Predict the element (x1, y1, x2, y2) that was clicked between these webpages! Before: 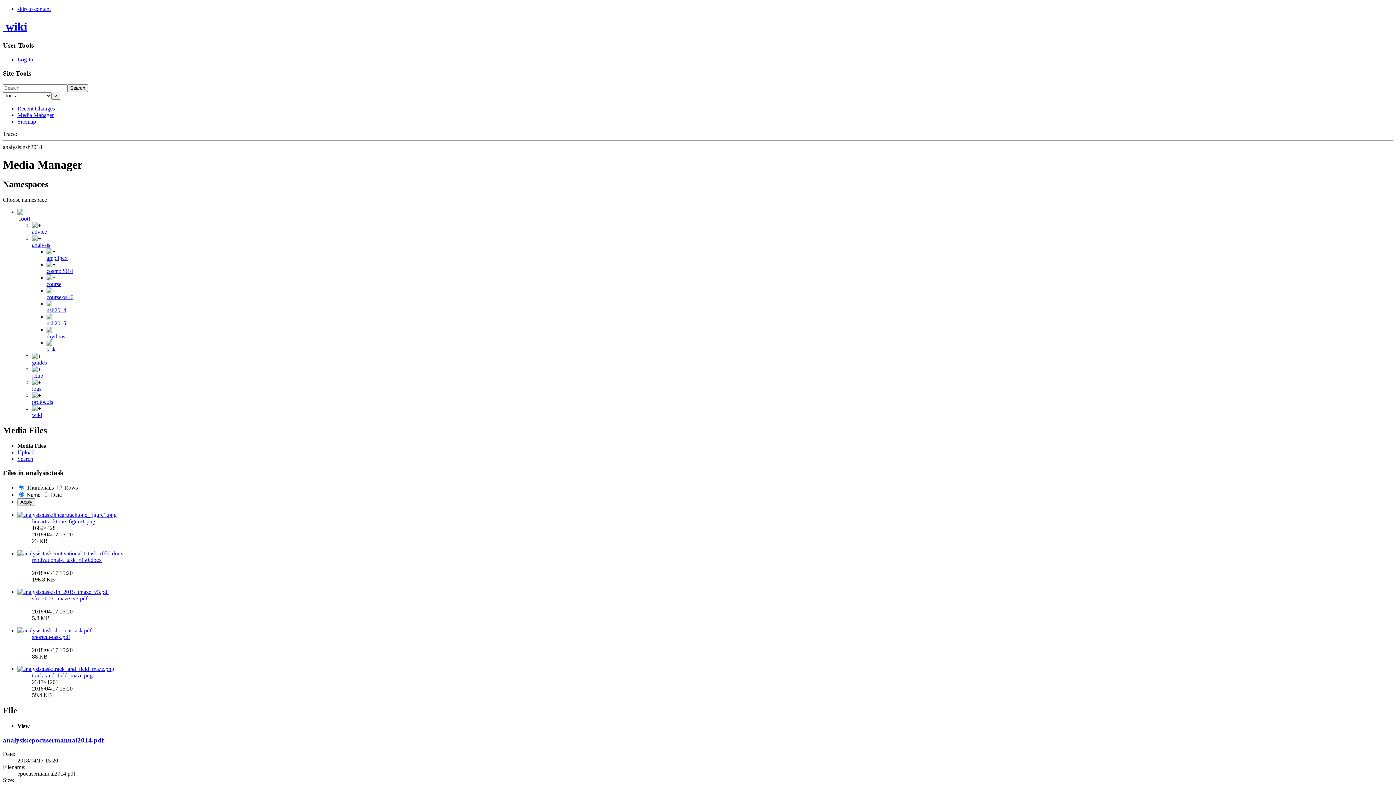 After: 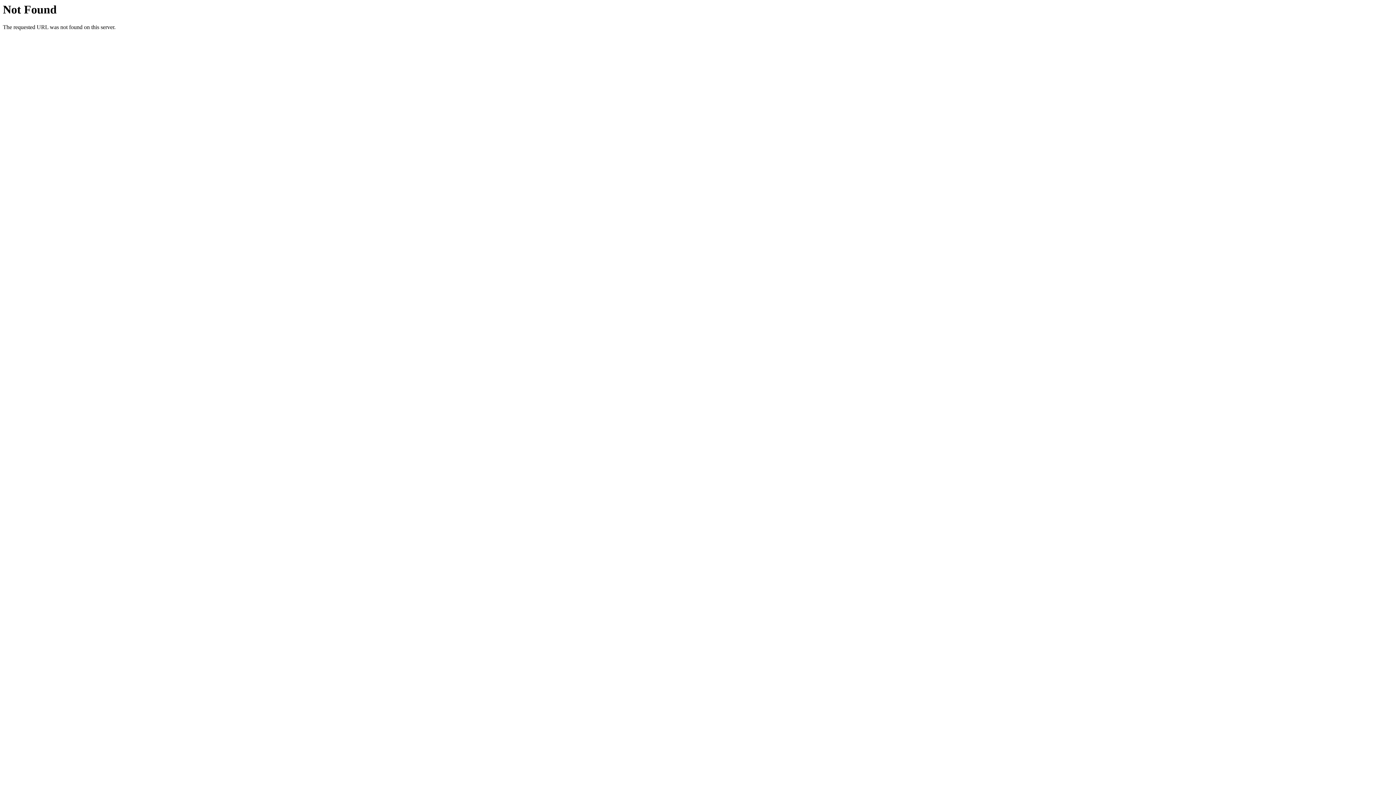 Action: label: jclub bbox: (32, 372, 43, 378)